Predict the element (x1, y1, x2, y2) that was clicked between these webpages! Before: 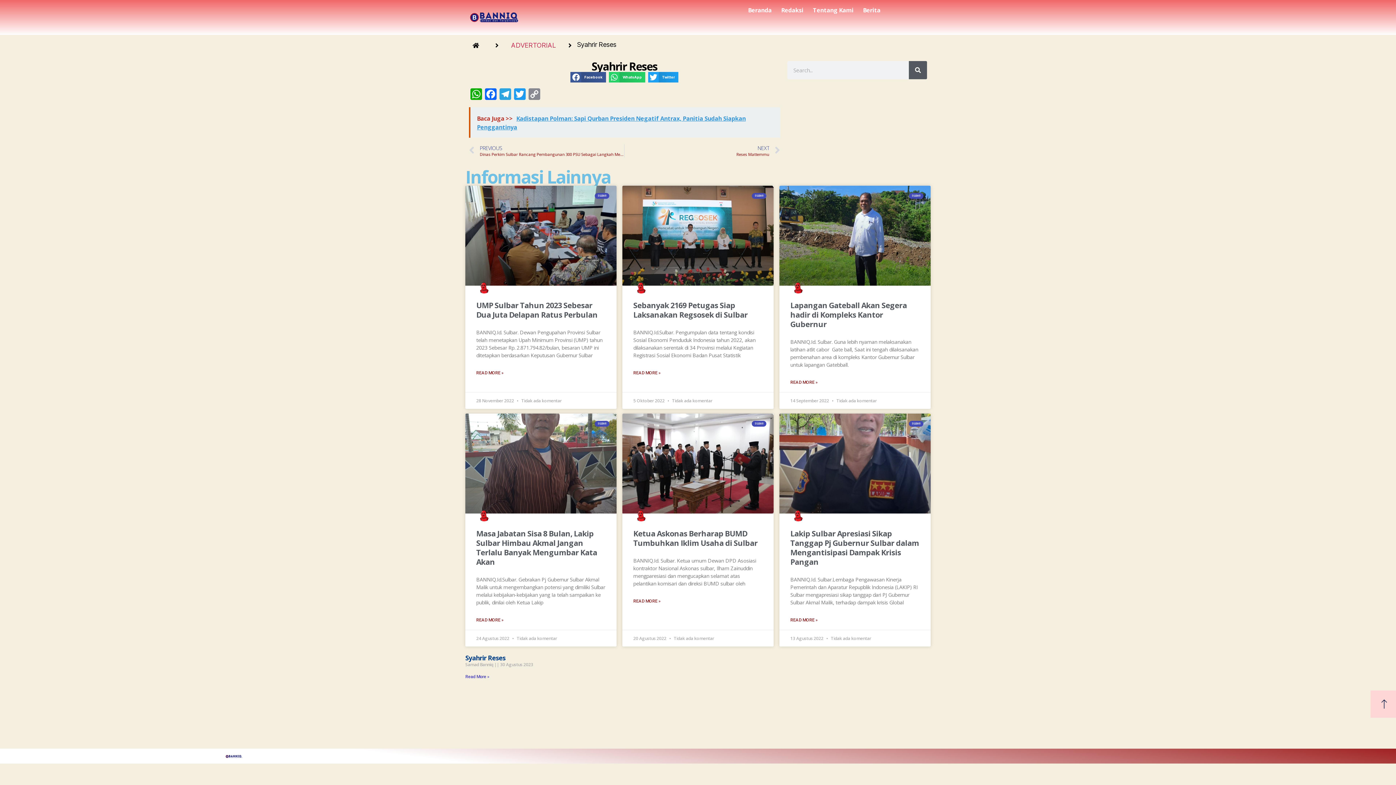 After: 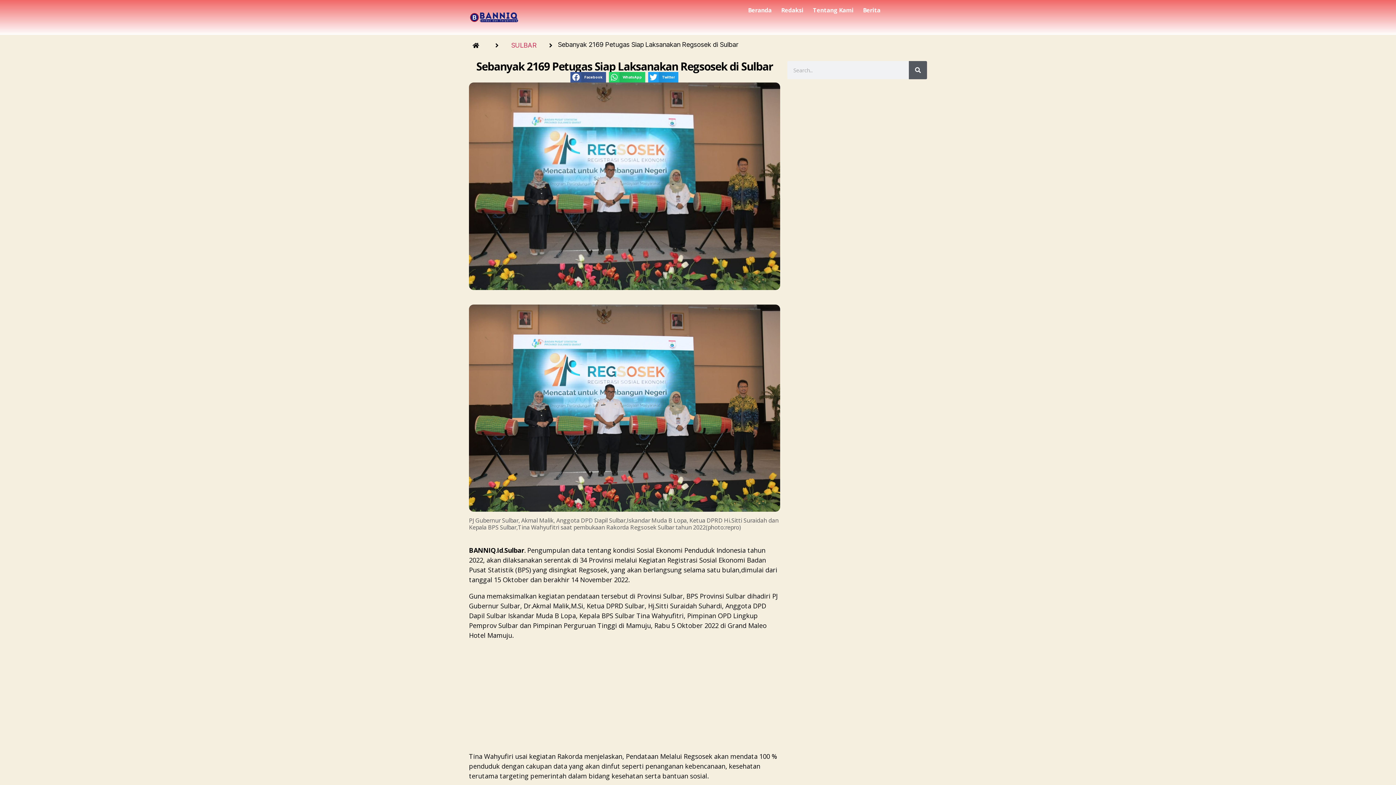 Action: bbox: (633, 300, 747, 320) label: Sebanyak 2169 Petugas Siap Laksanakan Regsosek di Sulbar